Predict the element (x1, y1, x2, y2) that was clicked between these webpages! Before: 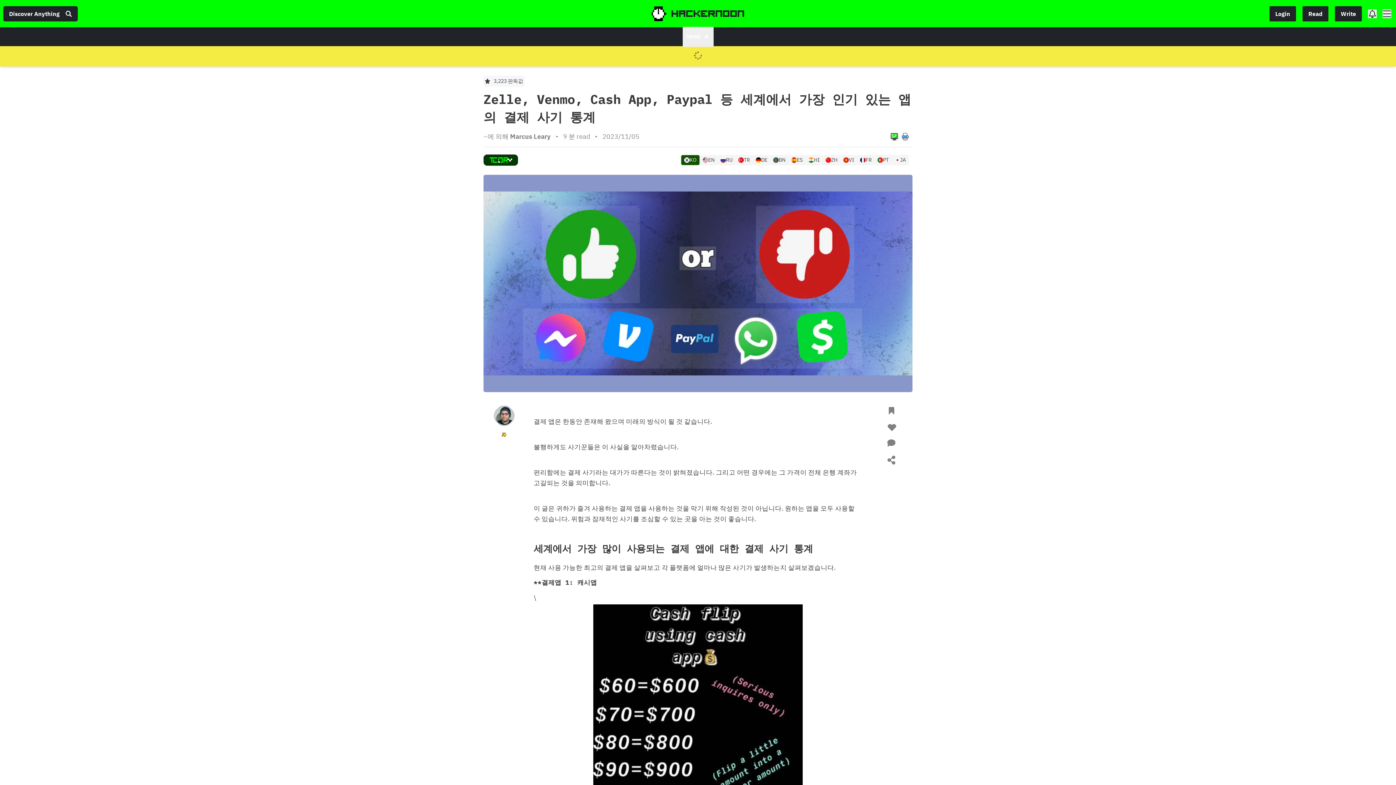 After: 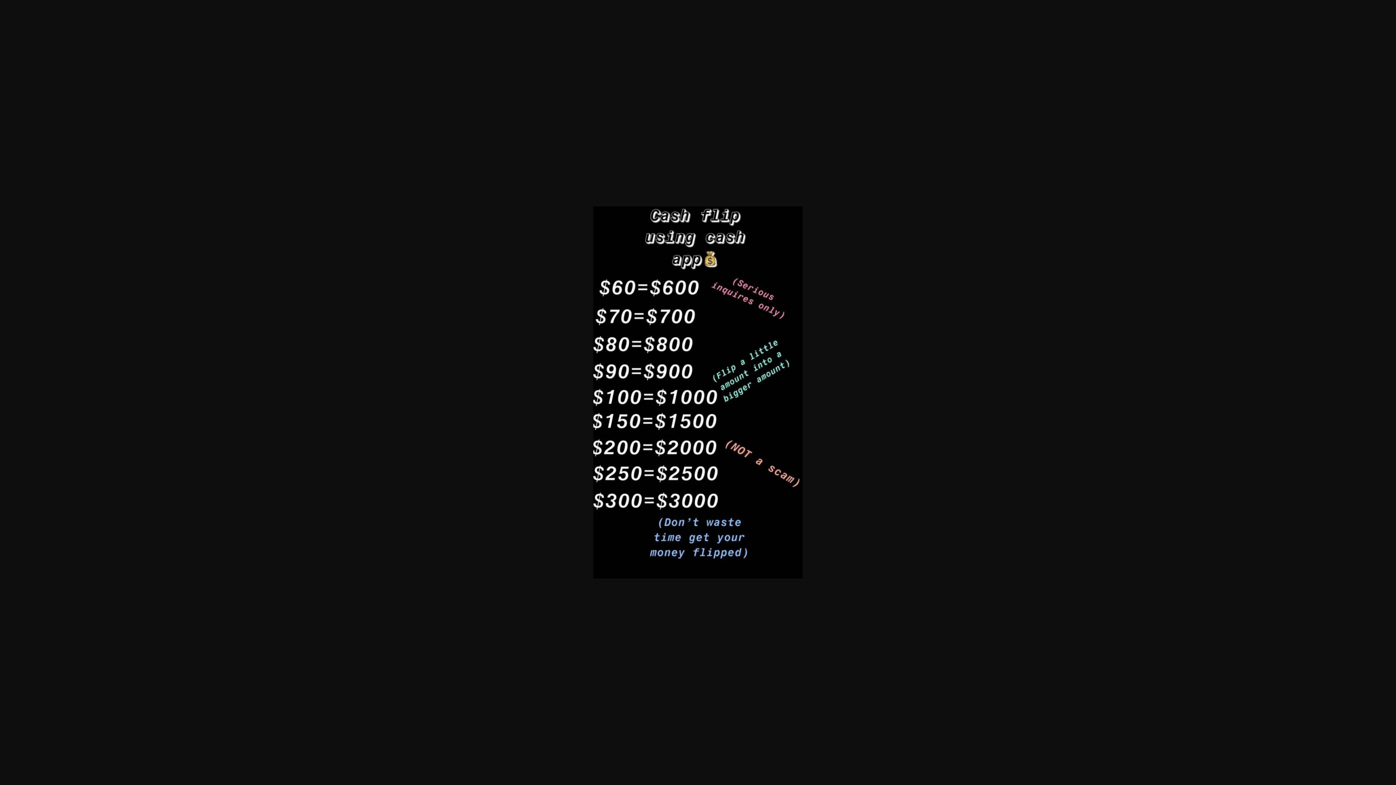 Action: bbox: (852, 605, 860, 613)